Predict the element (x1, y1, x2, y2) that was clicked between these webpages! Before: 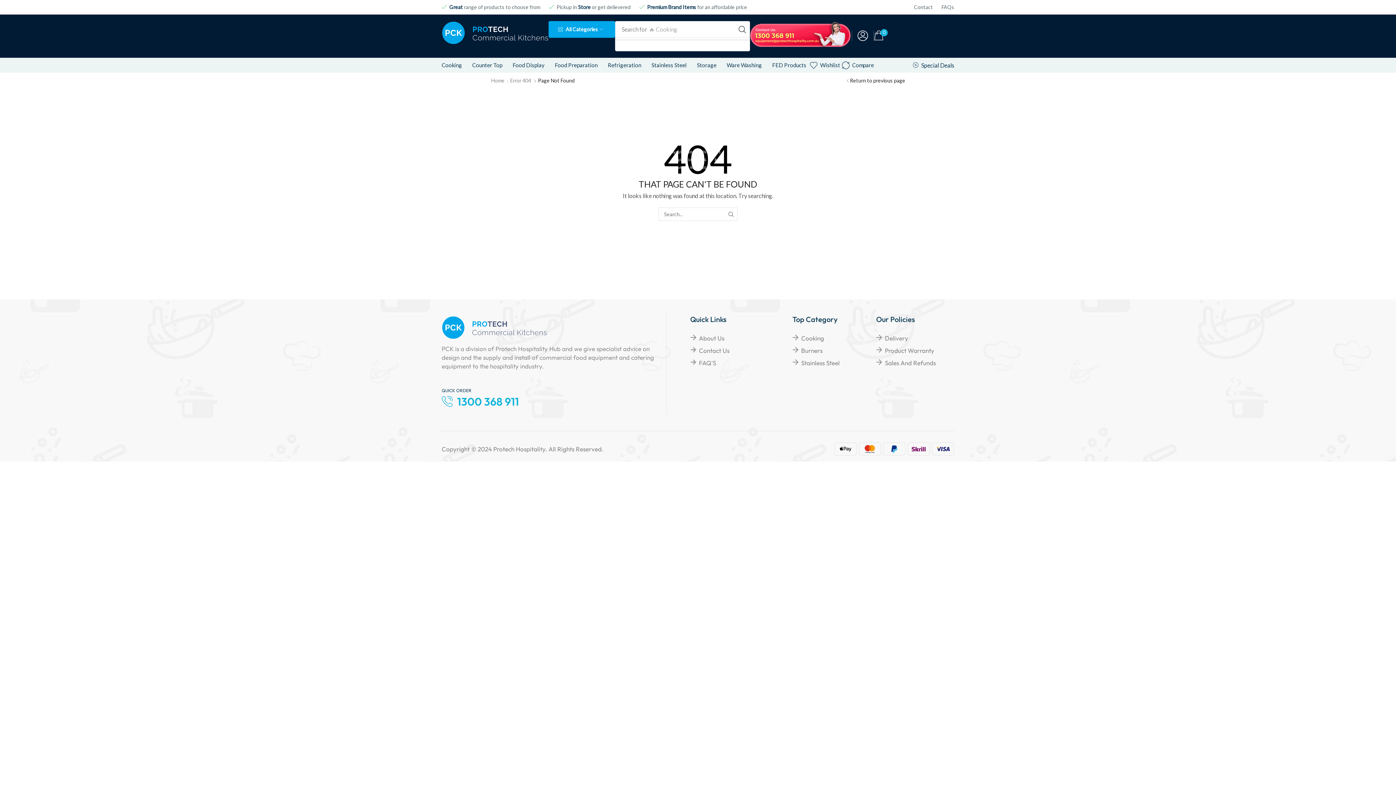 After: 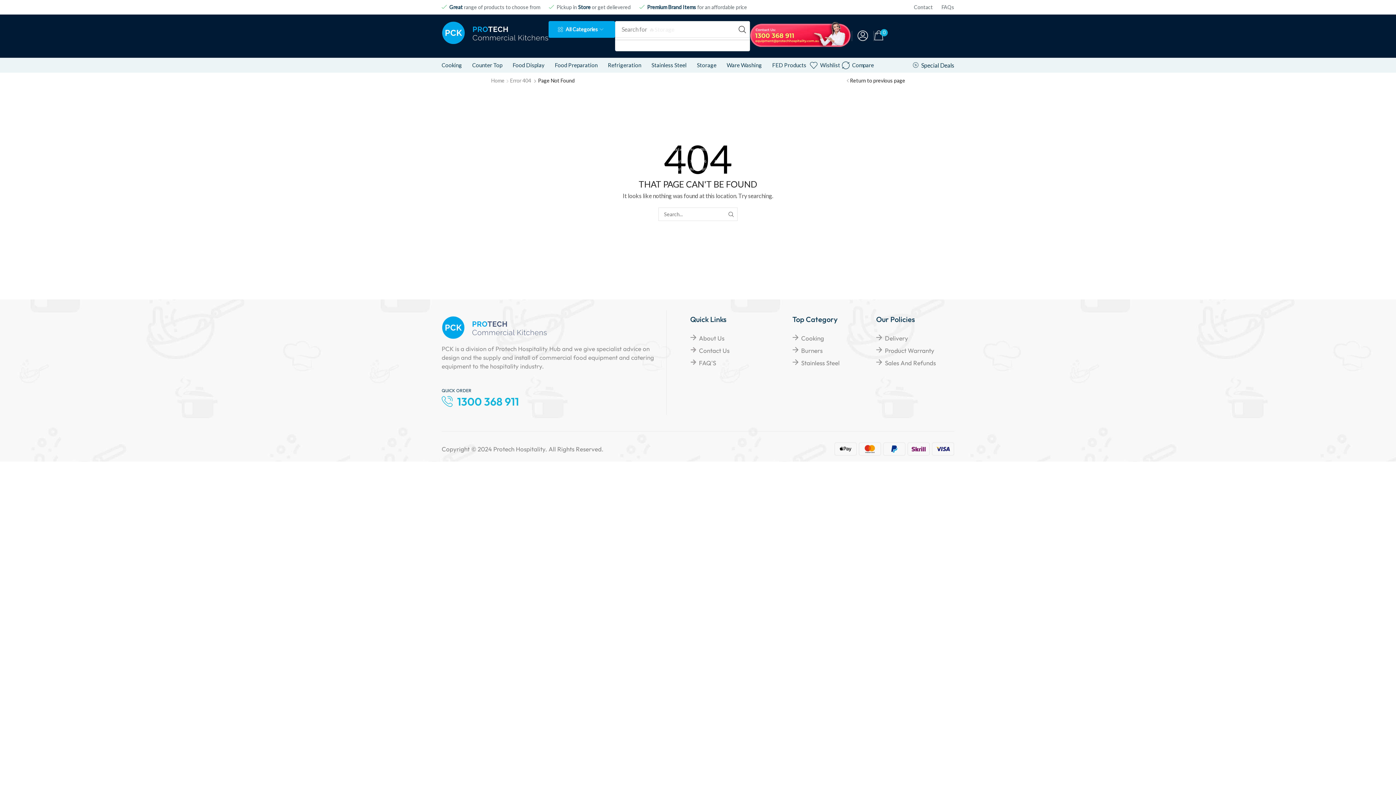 Action: bbox: (750, 19, 852, 51)